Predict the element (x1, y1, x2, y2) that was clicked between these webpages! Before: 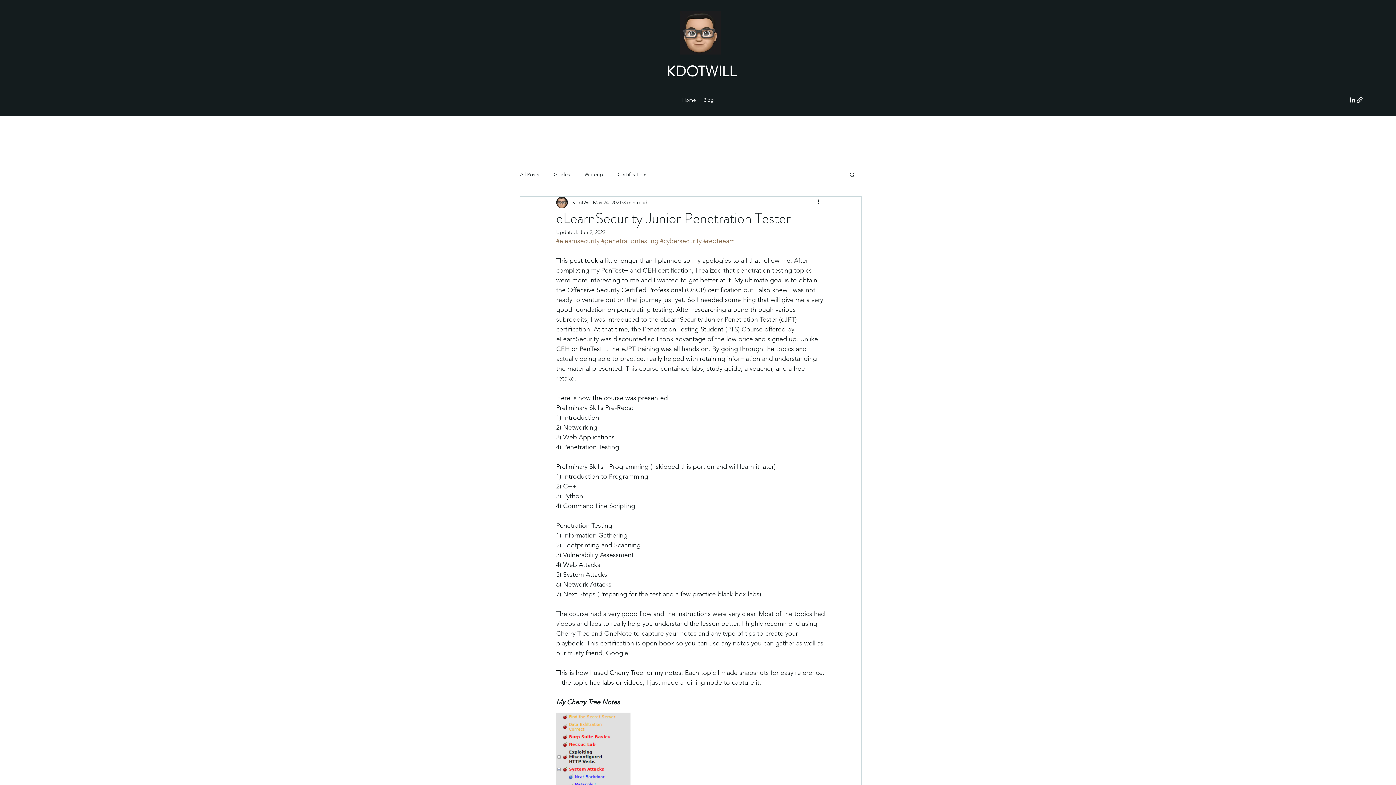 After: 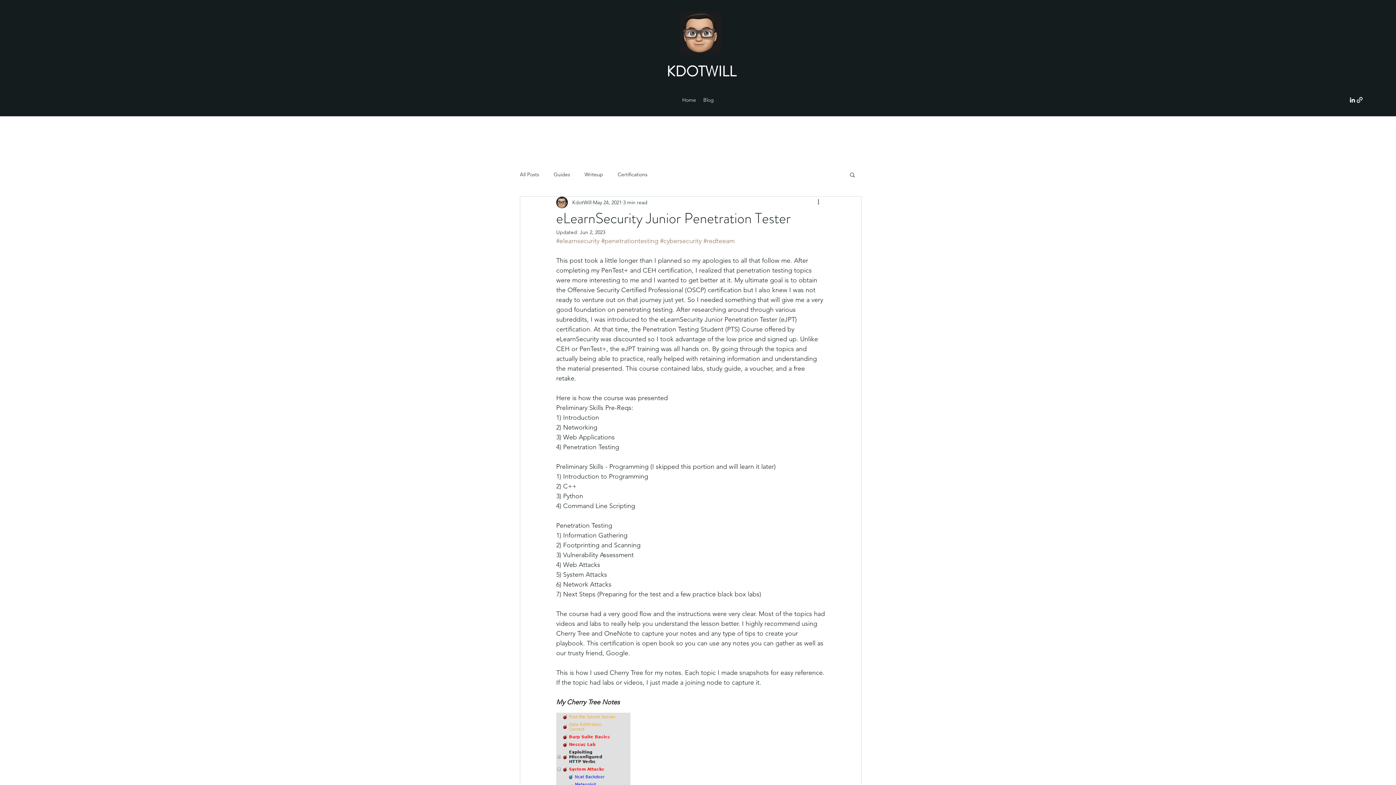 Action: label: LinkedIn bbox: (1349, 96, 1356, 103)